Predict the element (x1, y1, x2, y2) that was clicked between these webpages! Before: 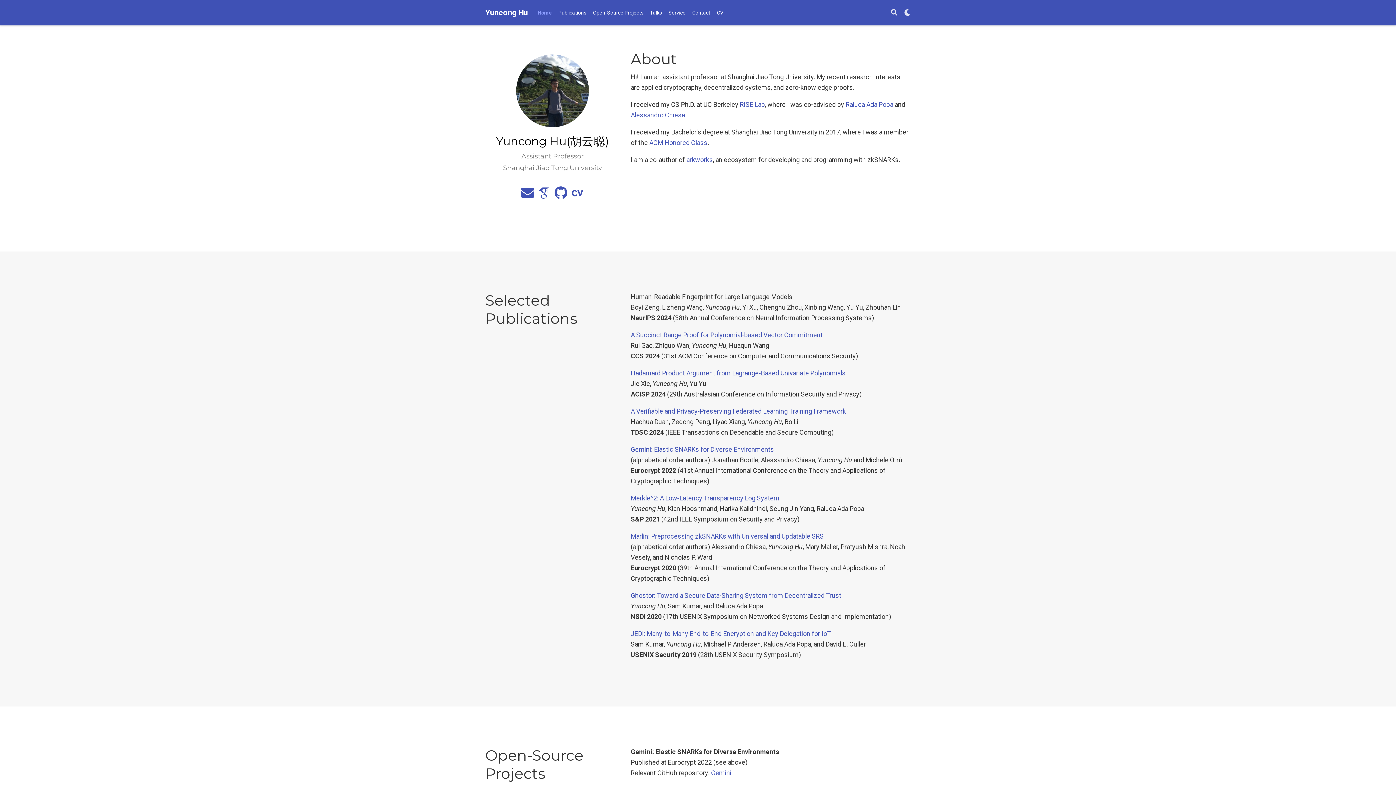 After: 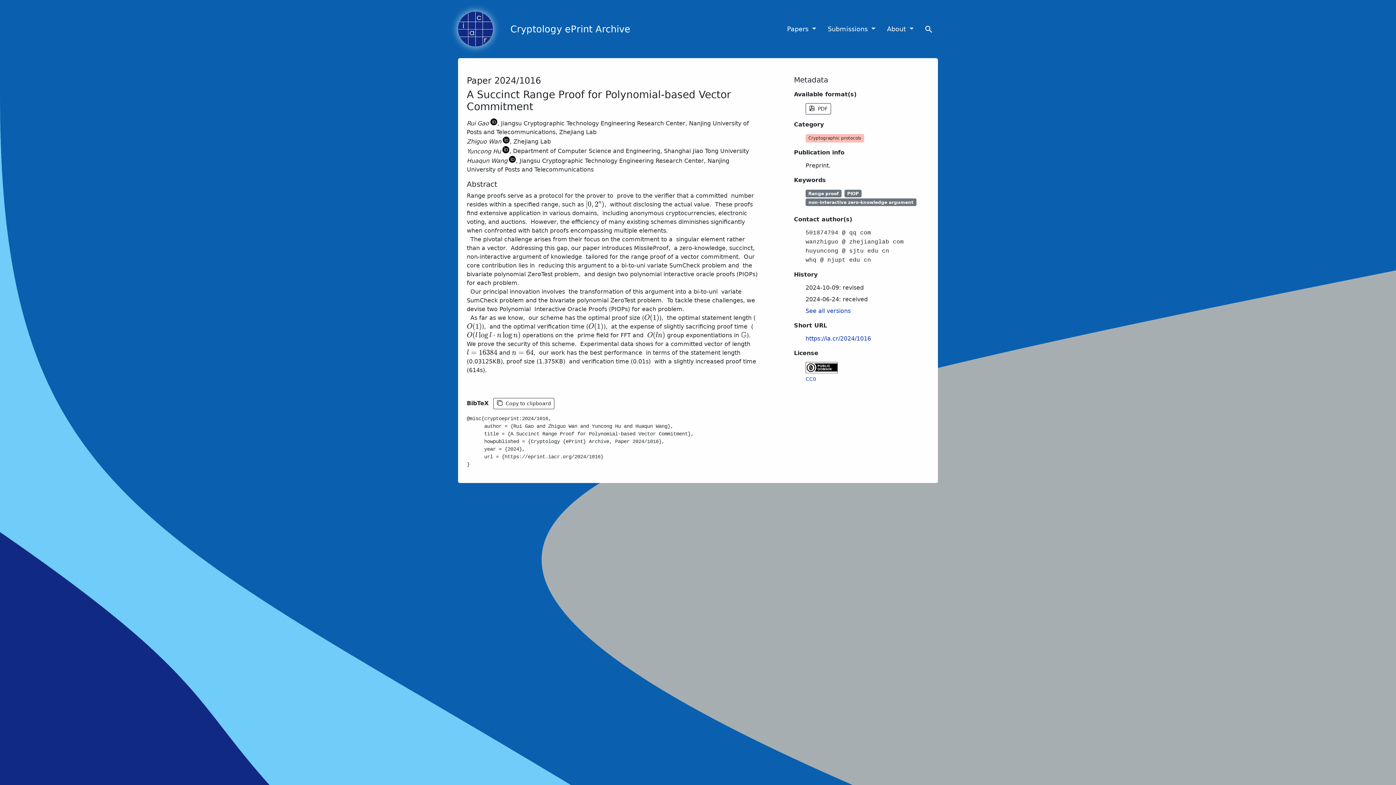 Action: label: A Succinct Range Proof for Polynomial-based Vector Commitment bbox: (630, 331, 822, 338)